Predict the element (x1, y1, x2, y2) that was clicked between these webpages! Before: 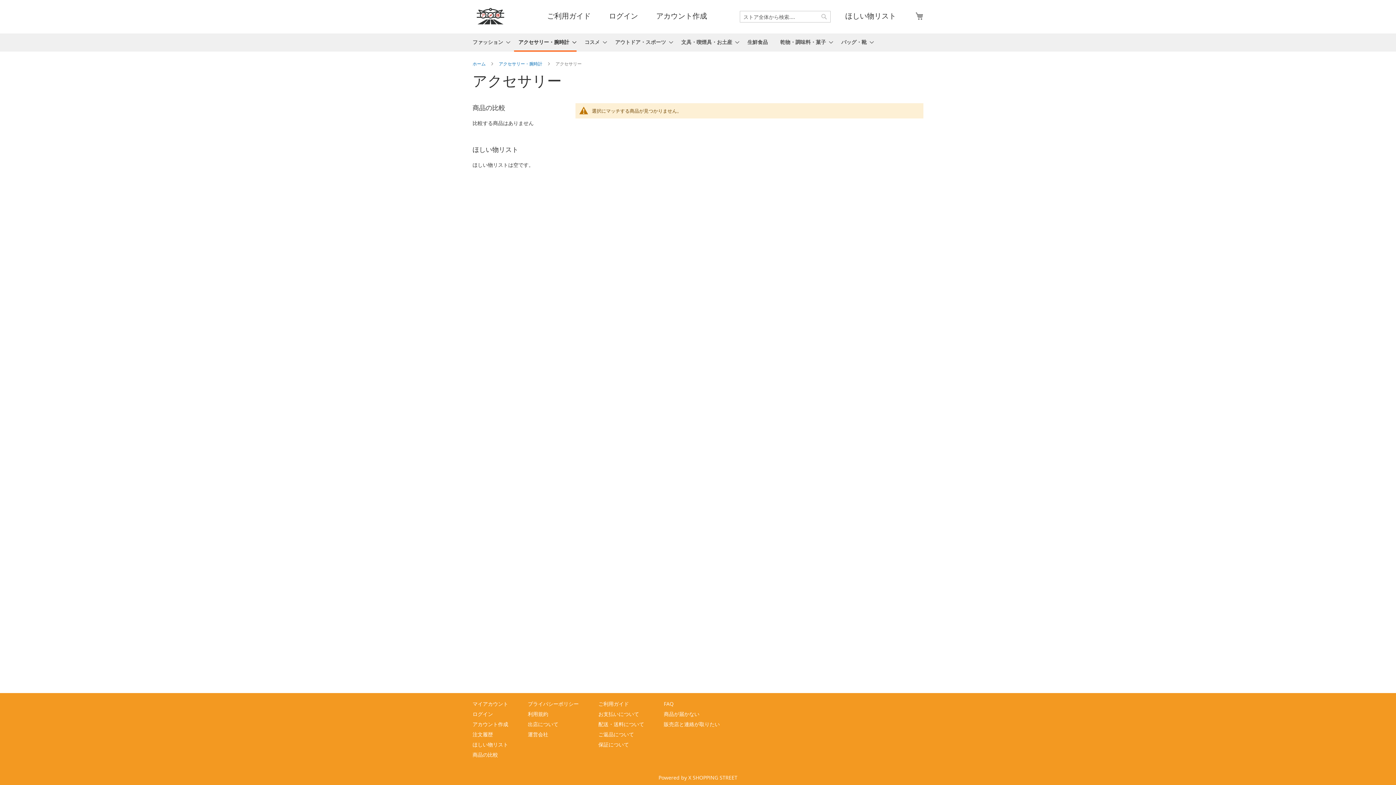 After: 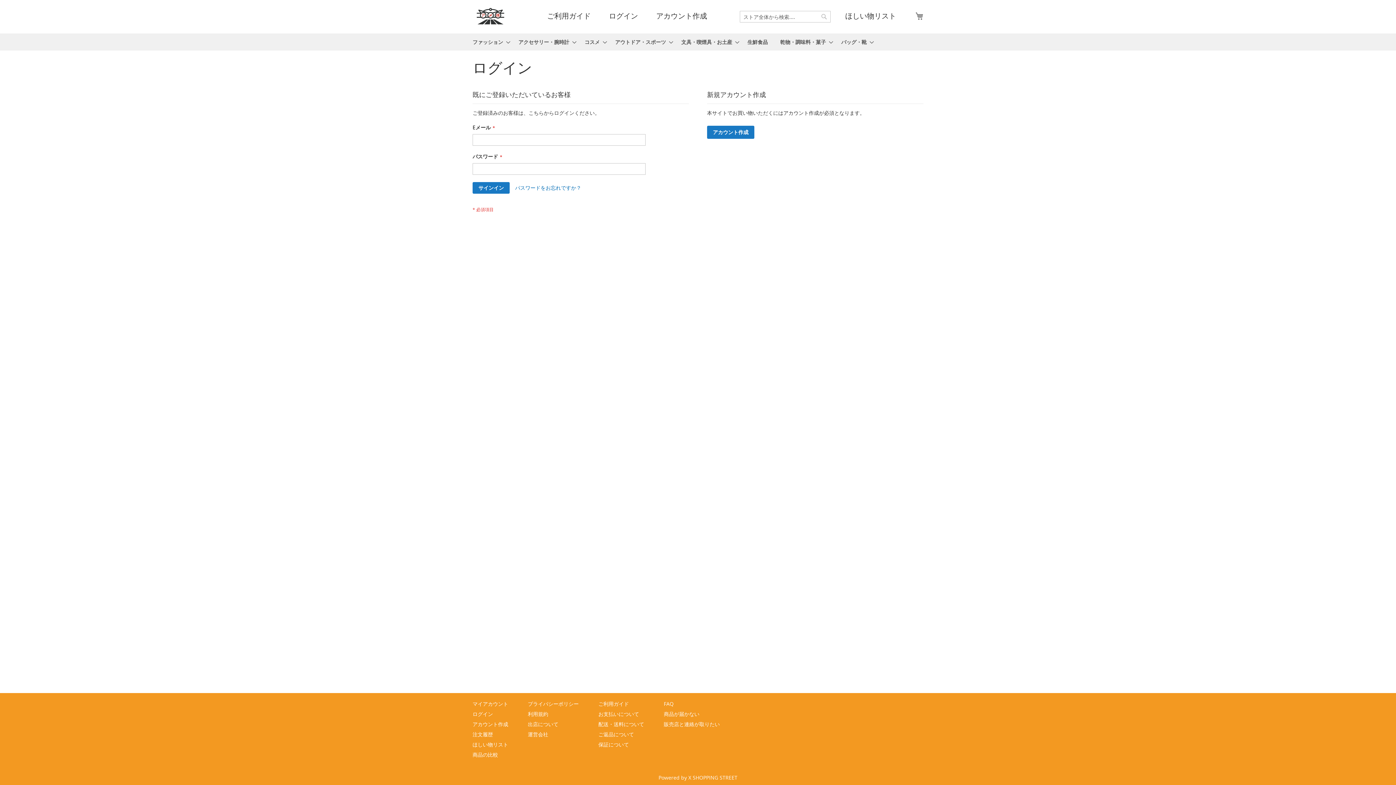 Action: bbox: (845, 12, 896, 20) label: ほしい物リスト